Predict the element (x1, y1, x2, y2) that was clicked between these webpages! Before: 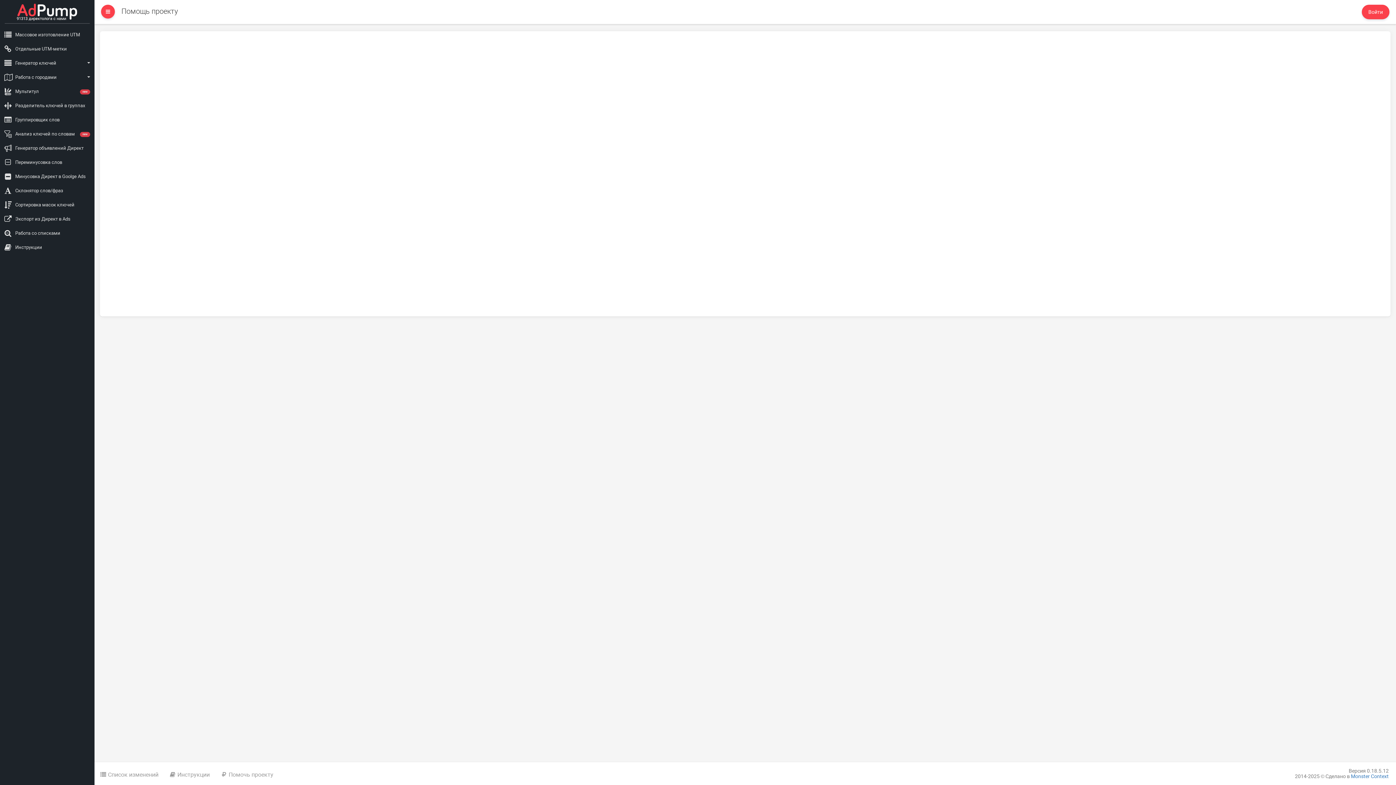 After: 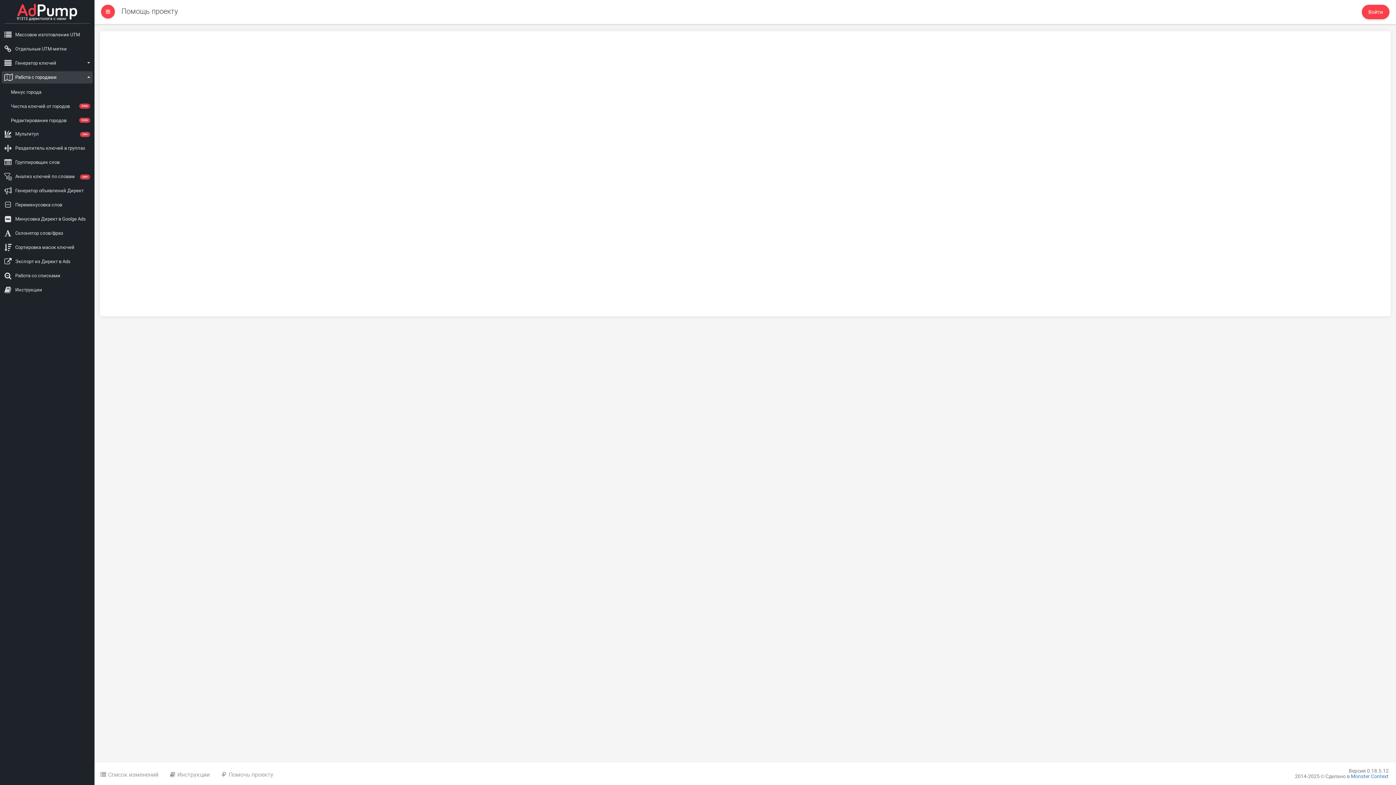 Action: label: Работа с городами bbox: (1, 71, 92, 83)